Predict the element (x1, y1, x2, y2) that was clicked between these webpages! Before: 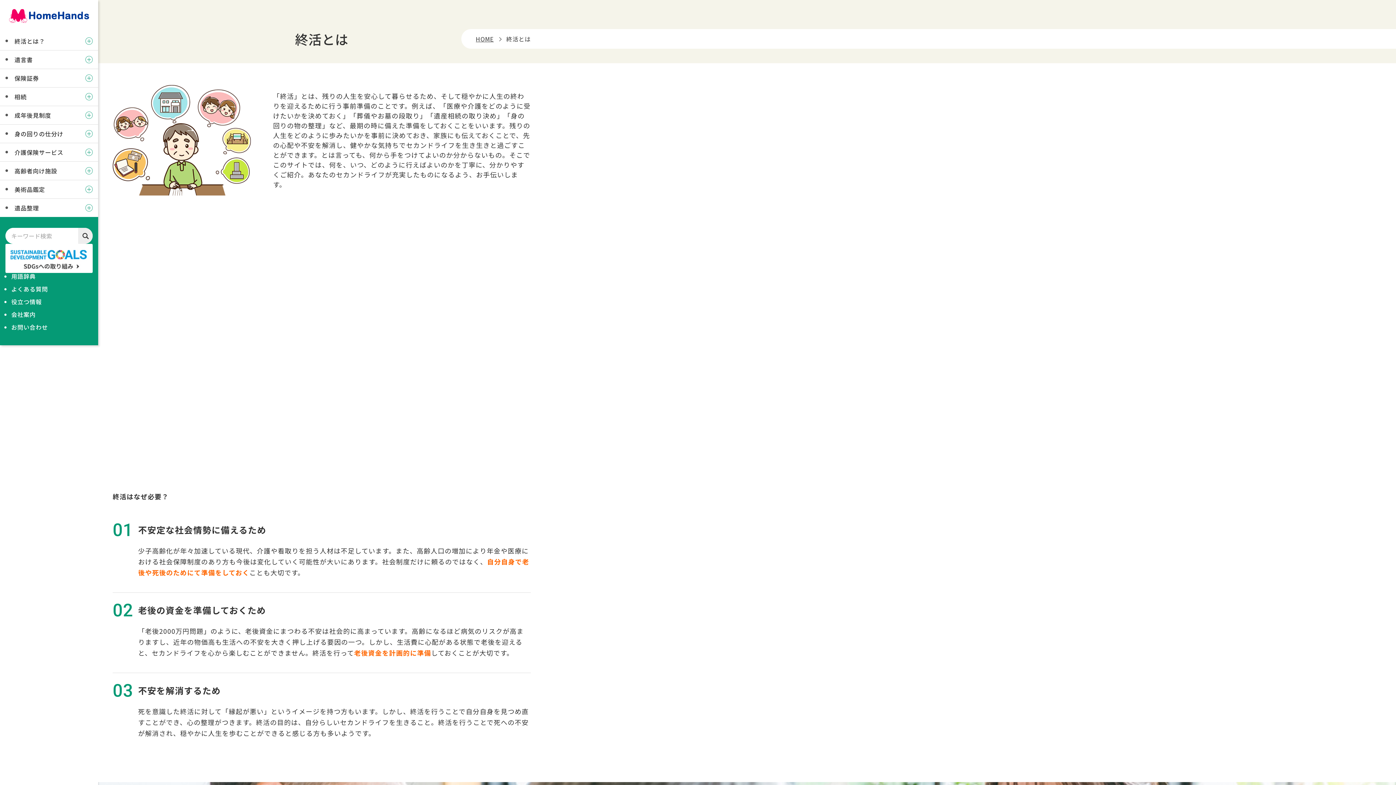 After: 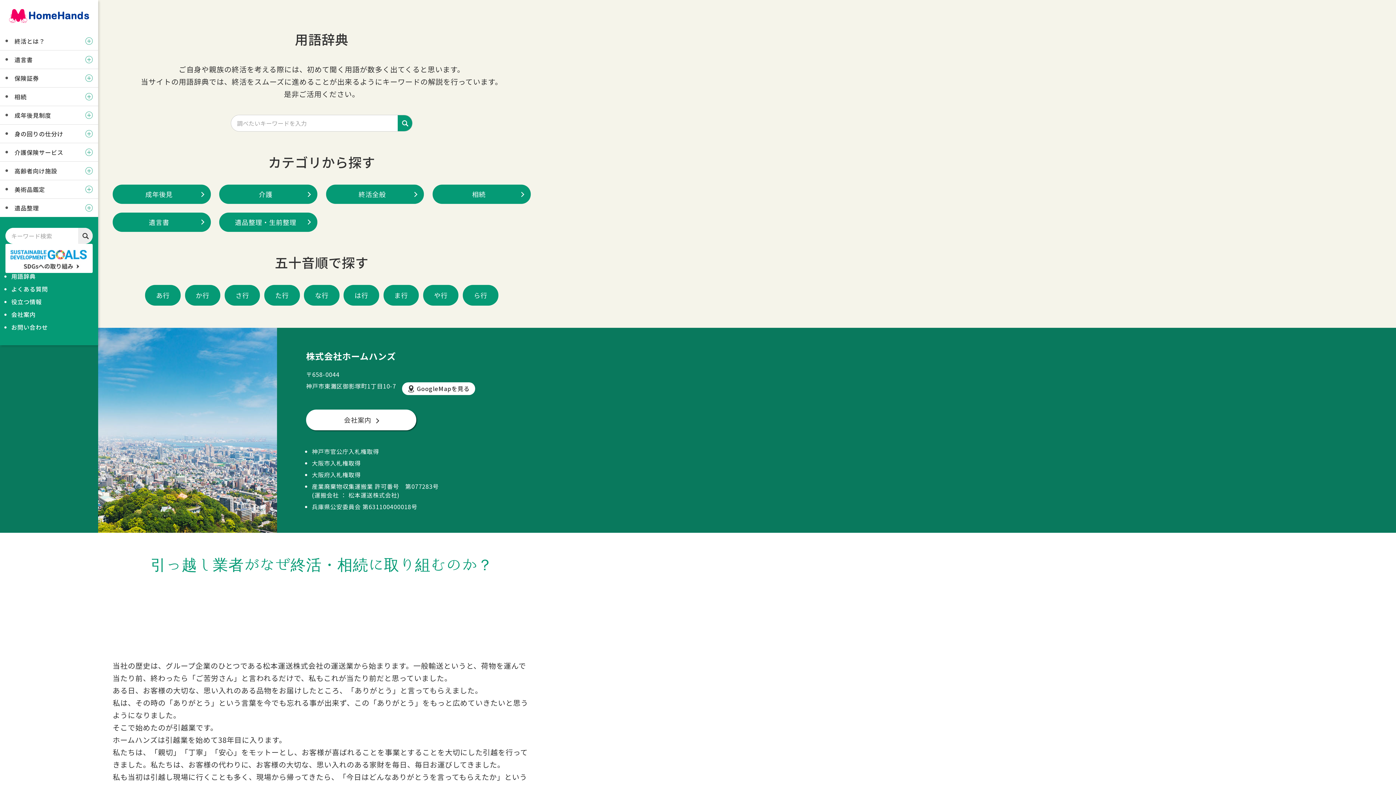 Action: bbox: (11, 271, 35, 280) label: 用語辞典